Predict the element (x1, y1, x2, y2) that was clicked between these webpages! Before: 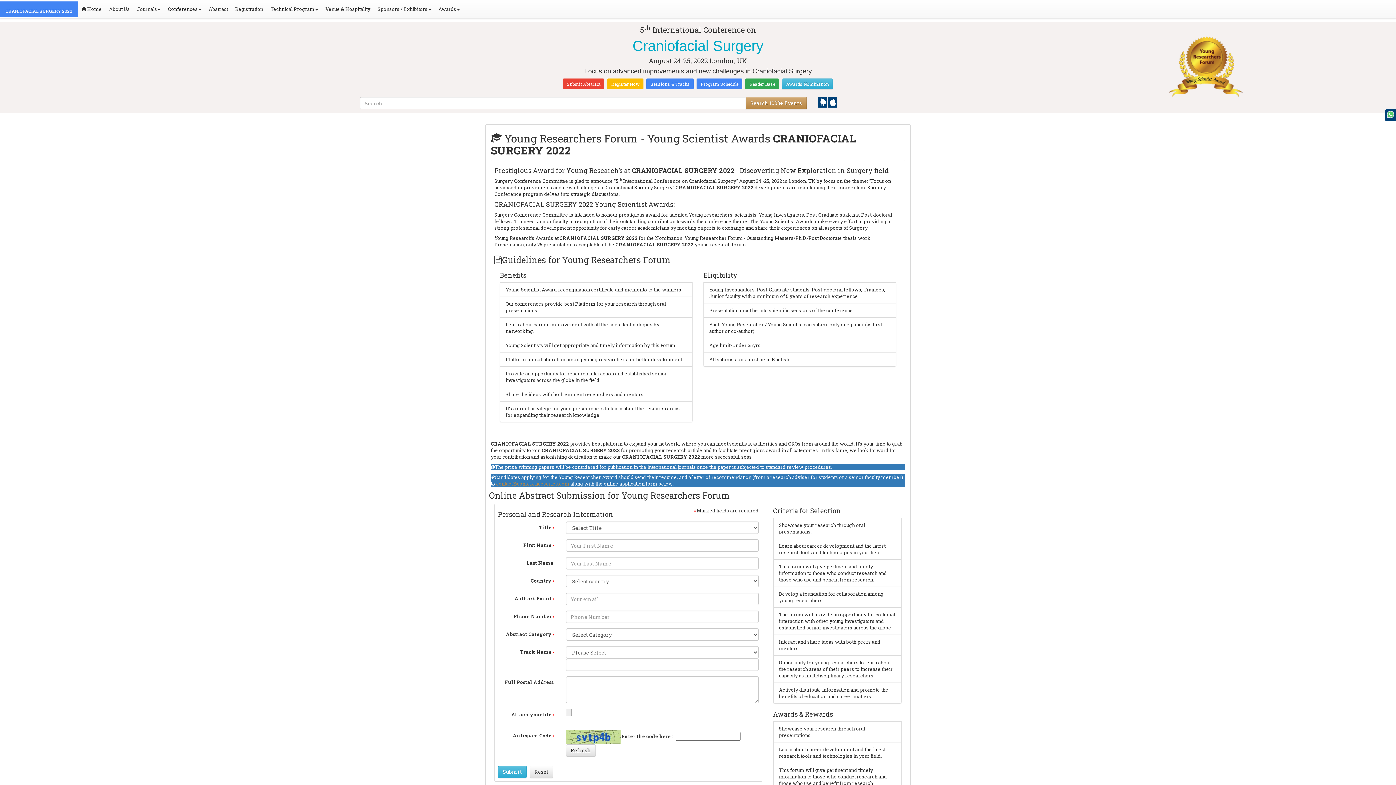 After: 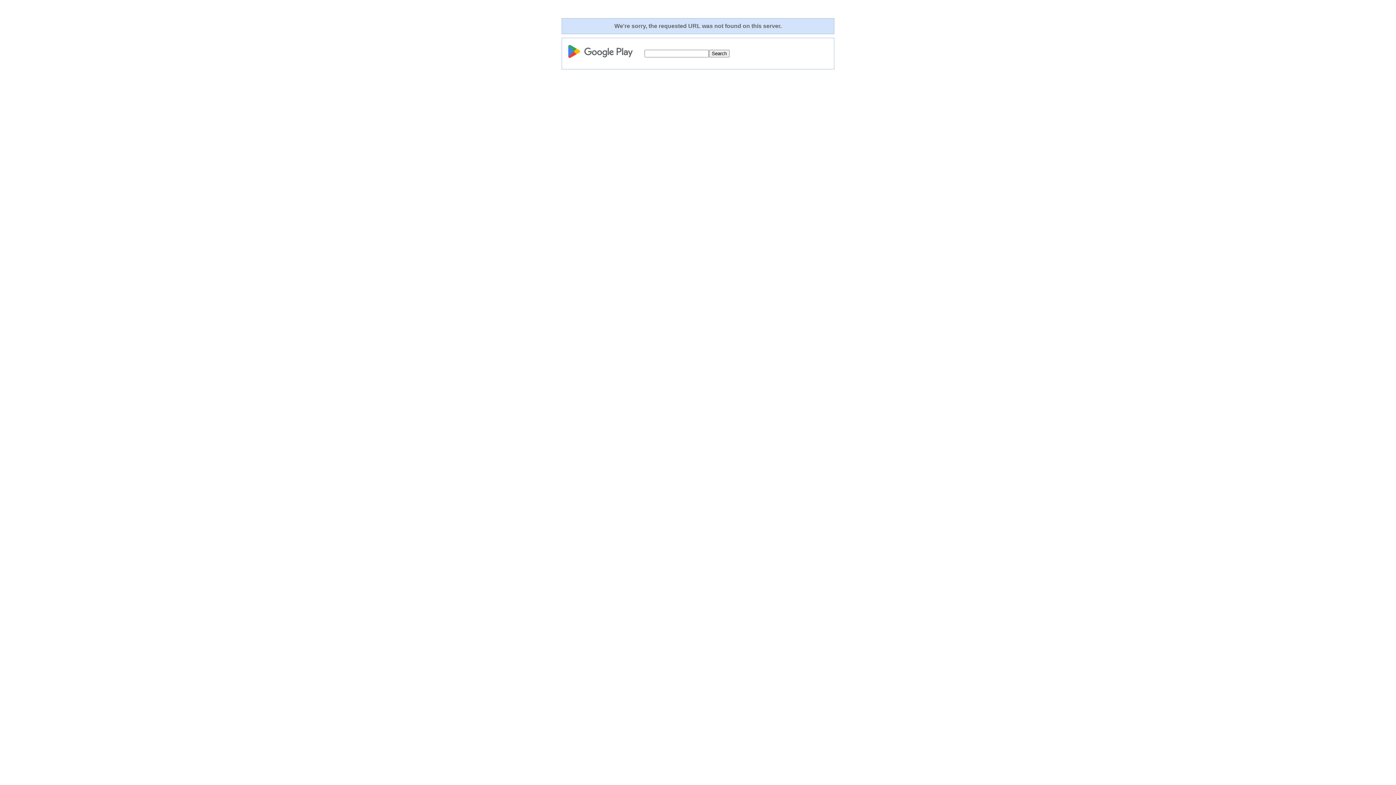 Action: label: Playstore bbox: (818, 98, 828, 105)